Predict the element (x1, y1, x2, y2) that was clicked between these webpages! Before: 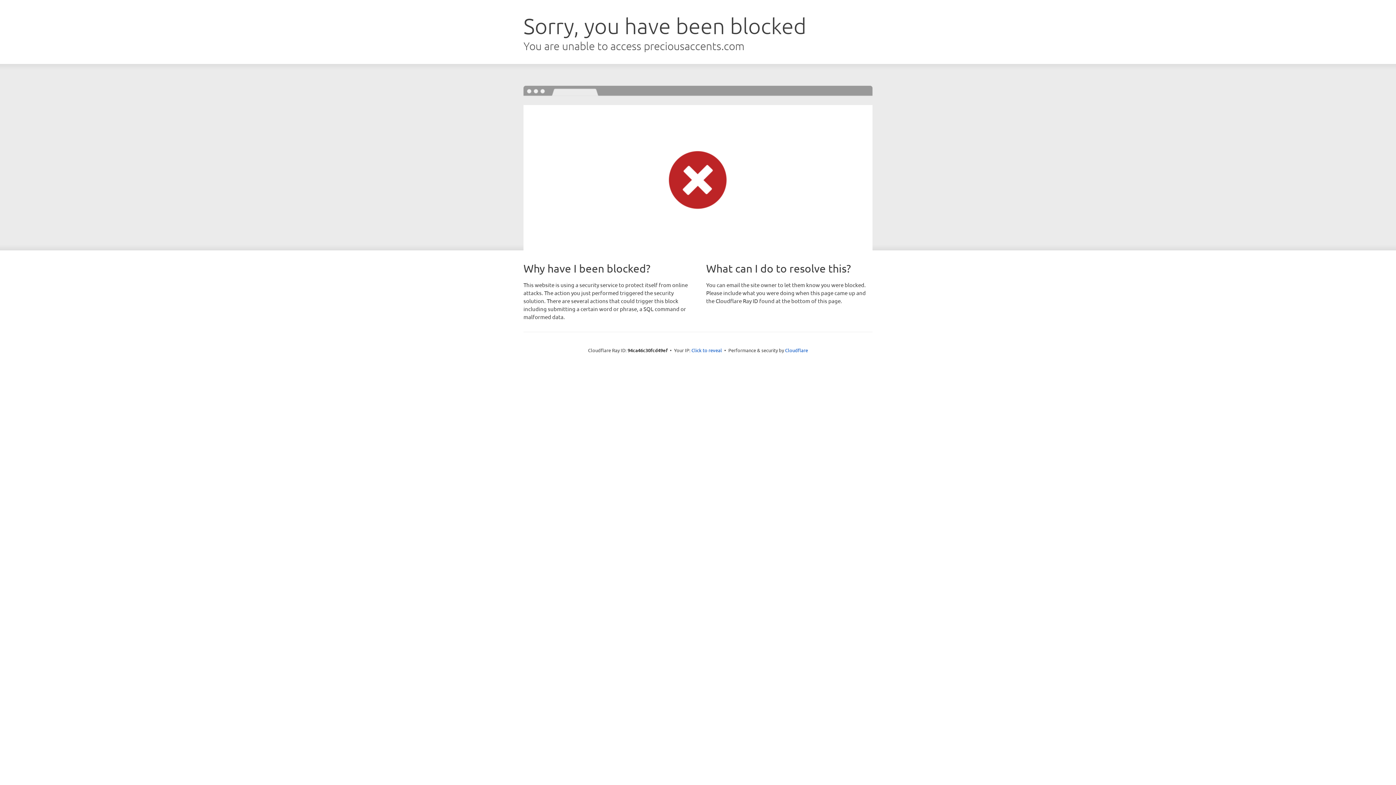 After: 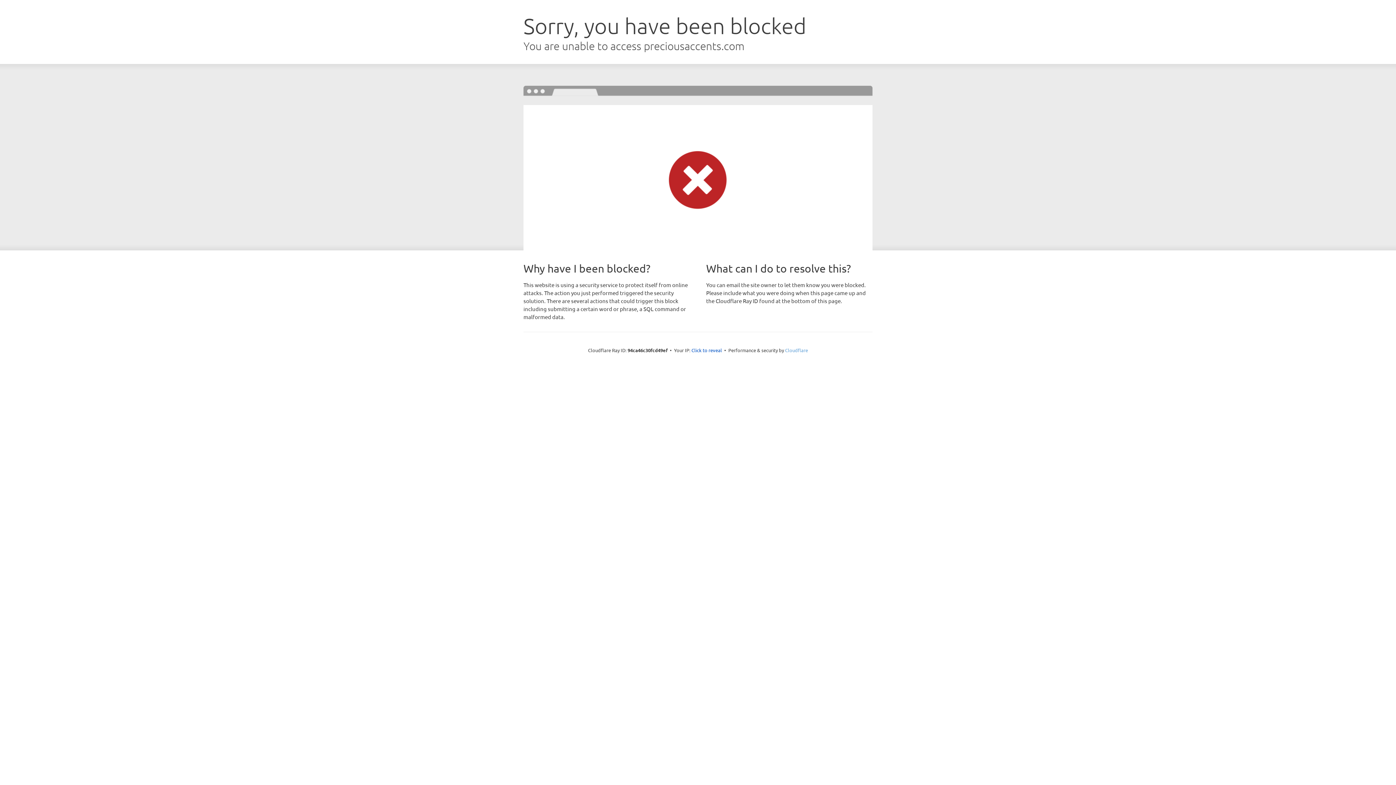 Action: bbox: (785, 347, 808, 353) label: Cloudflare